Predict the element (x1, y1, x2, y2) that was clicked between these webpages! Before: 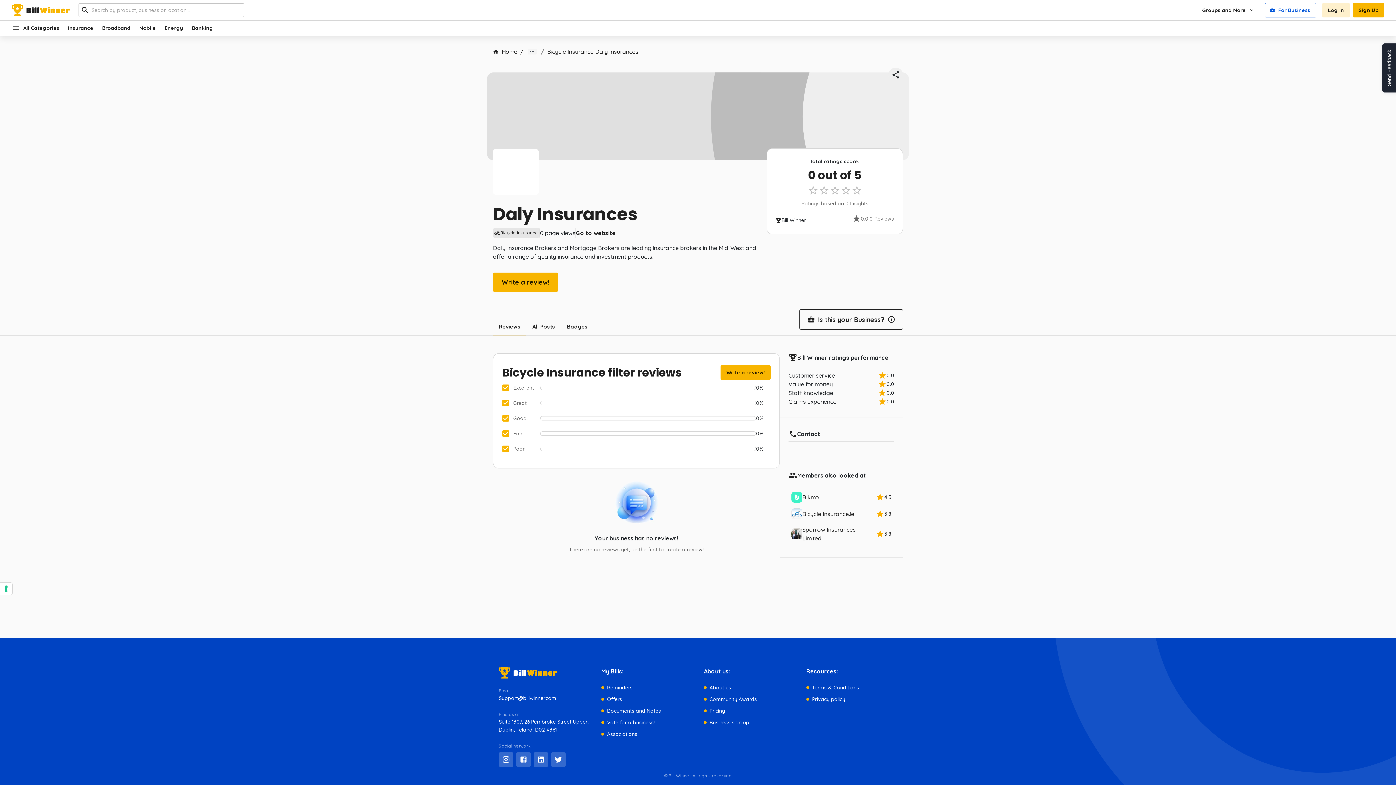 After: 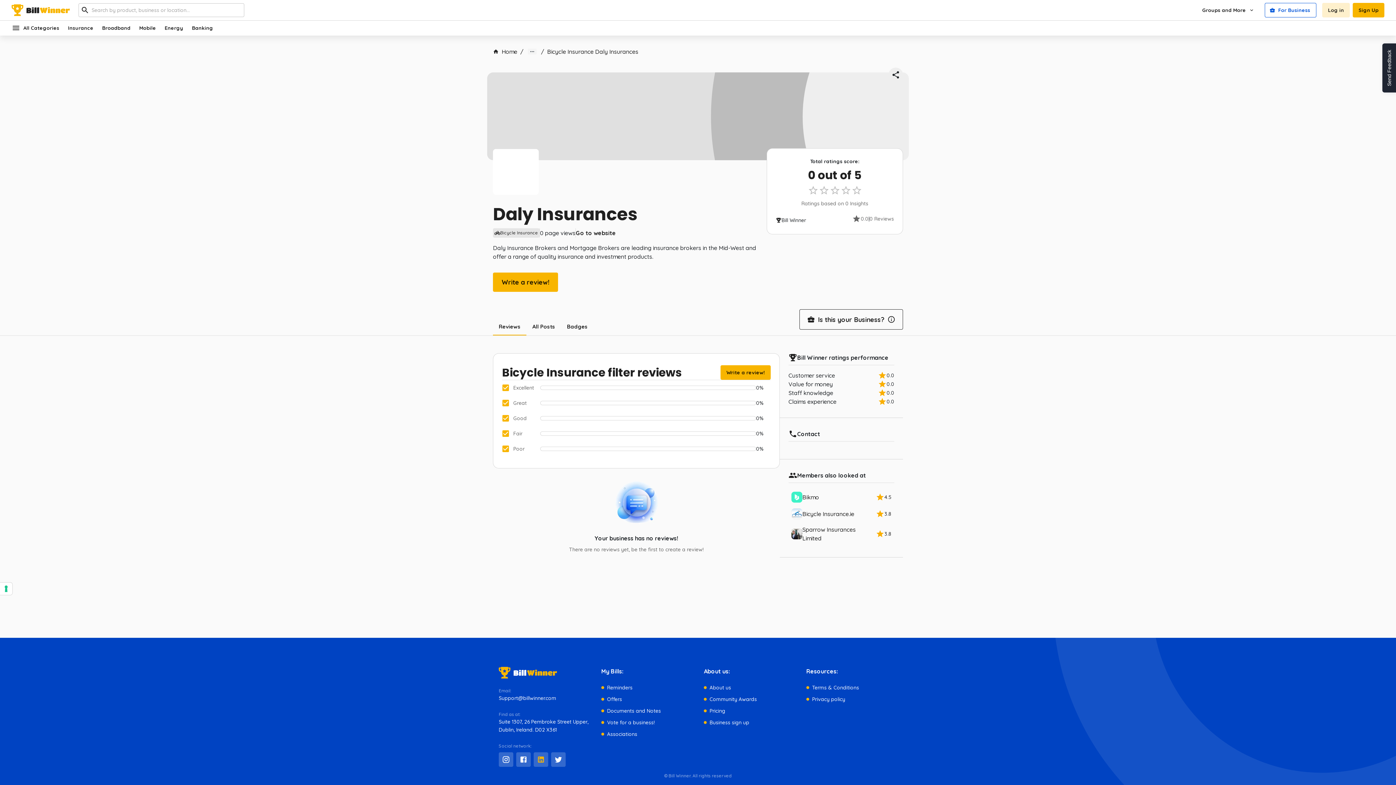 Action: bbox: (533, 752, 548, 767)